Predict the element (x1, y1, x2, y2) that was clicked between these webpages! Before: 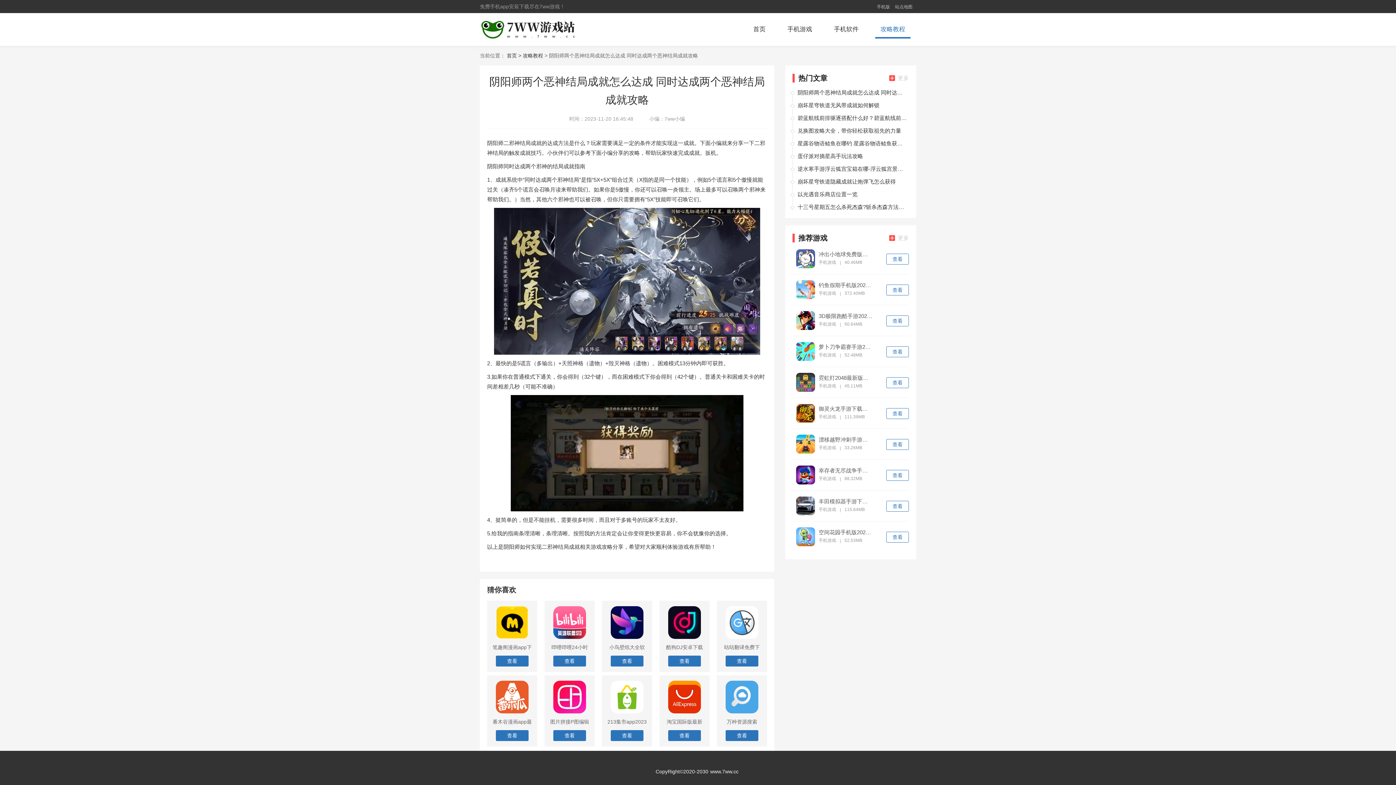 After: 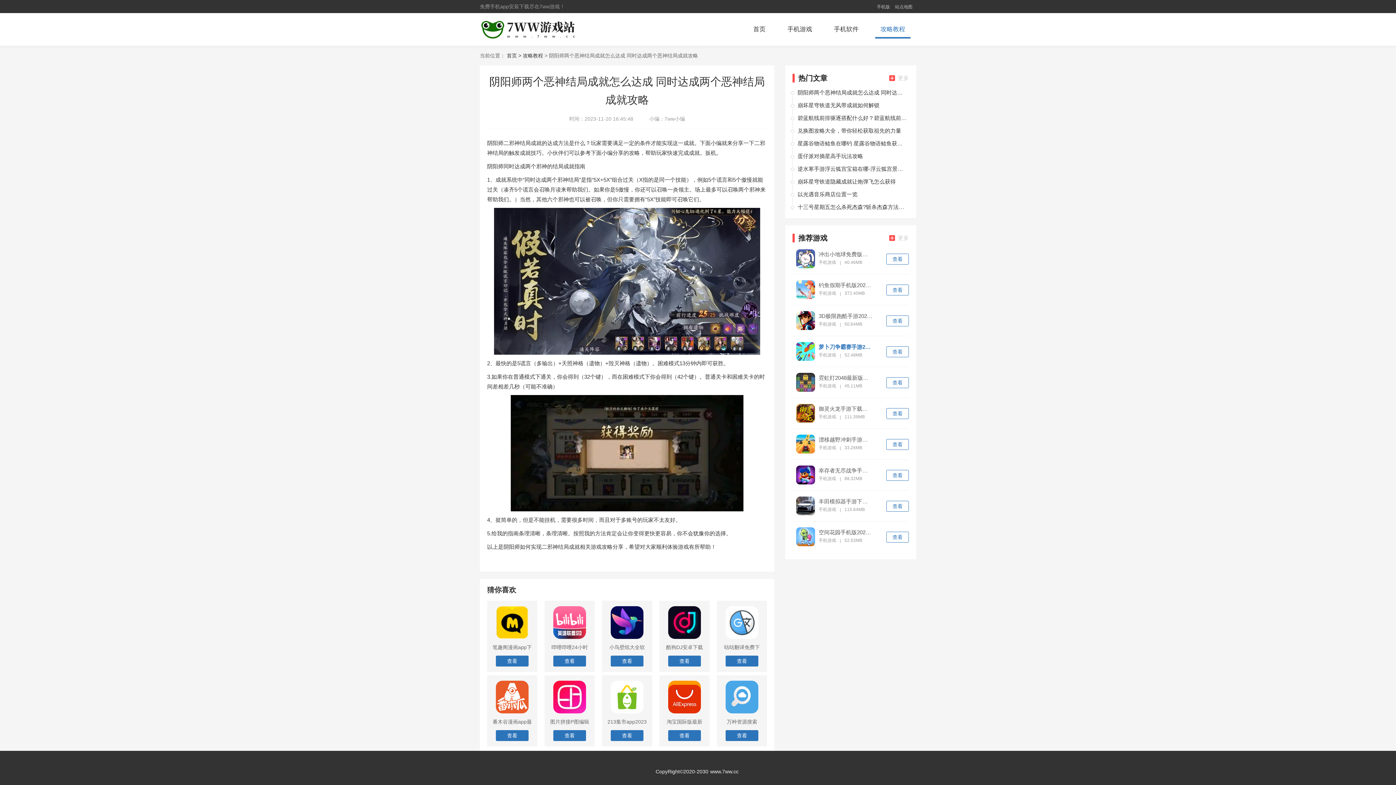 Action: label: 萝卜刀争霸赛手游2023最新版安装安卓 bbox: (818, 344, 872, 352)